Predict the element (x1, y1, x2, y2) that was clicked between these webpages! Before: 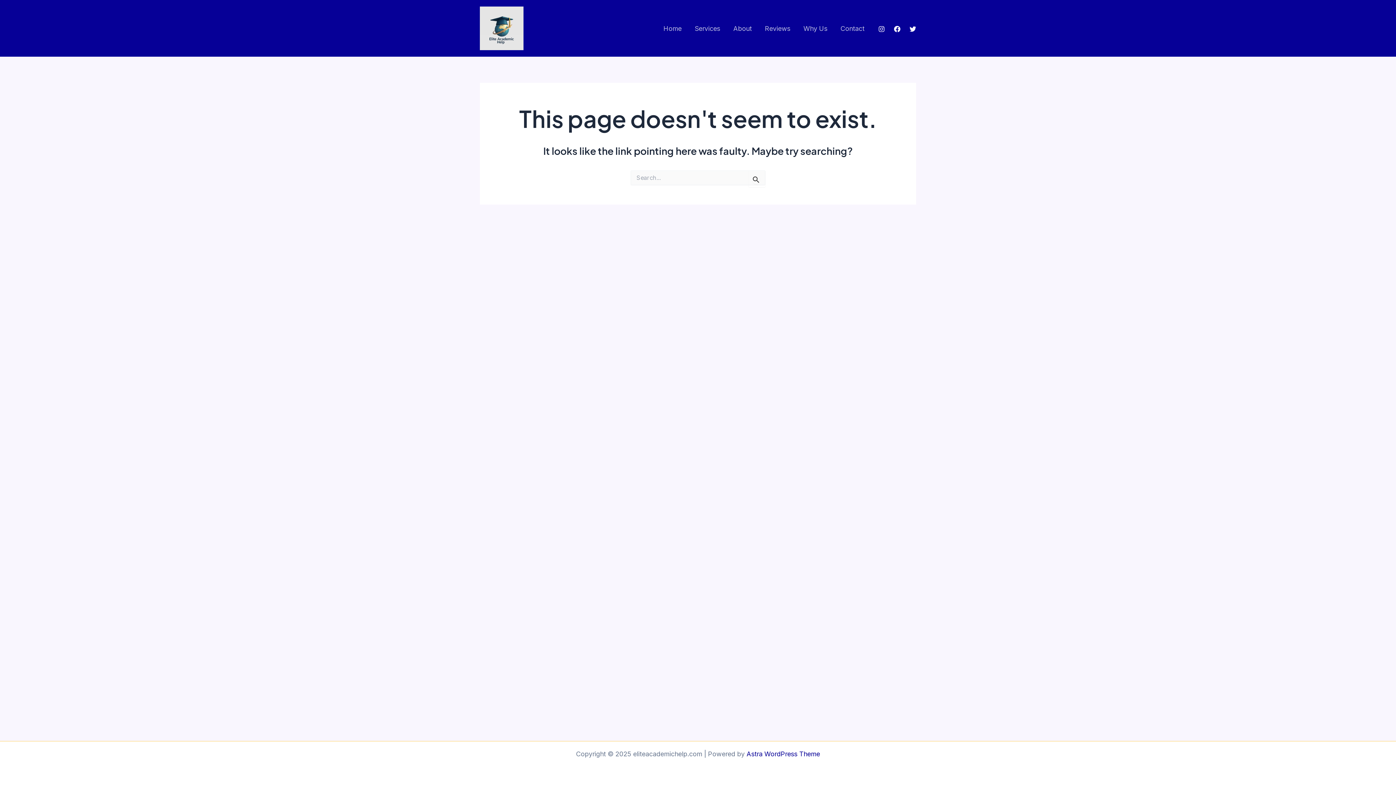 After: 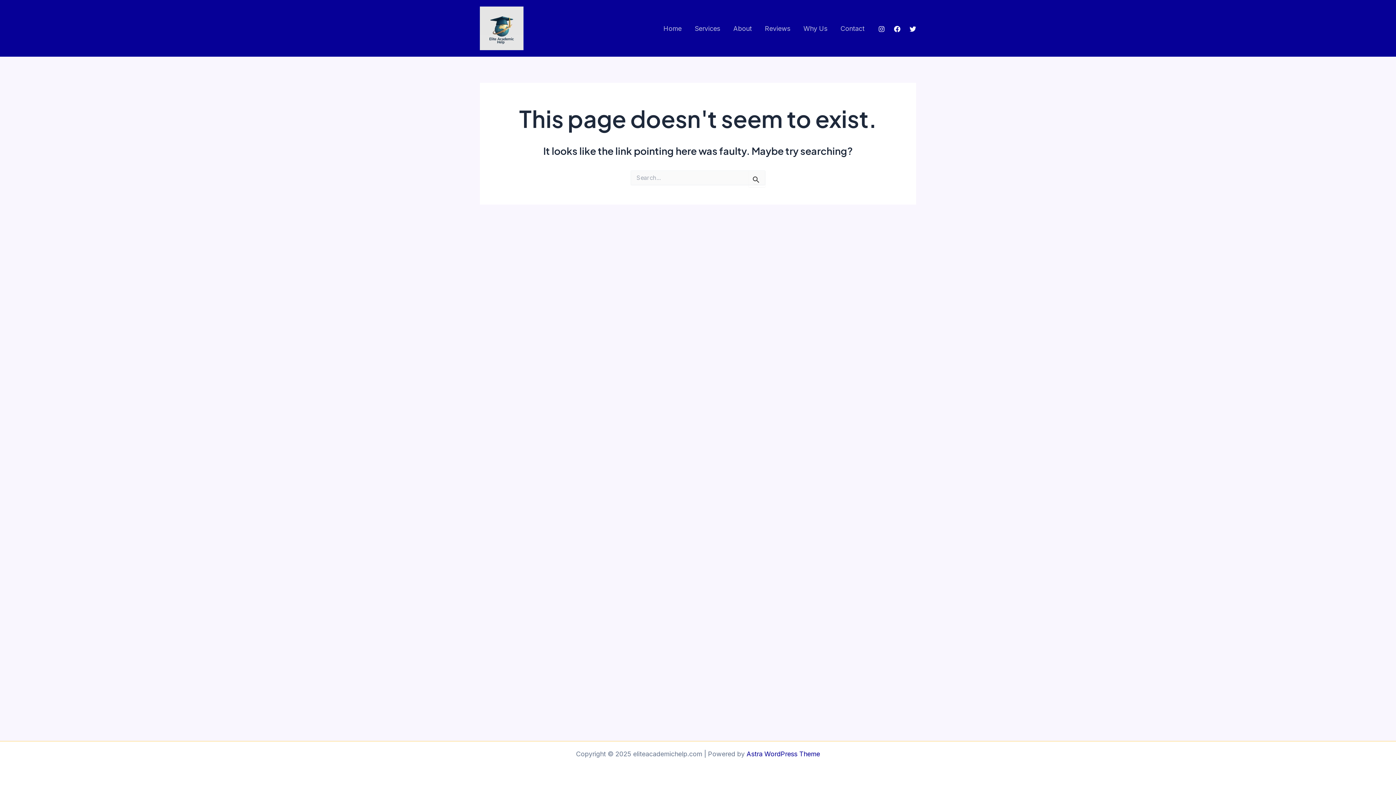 Action: bbox: (909, 25, 916, 32) label: Twitter